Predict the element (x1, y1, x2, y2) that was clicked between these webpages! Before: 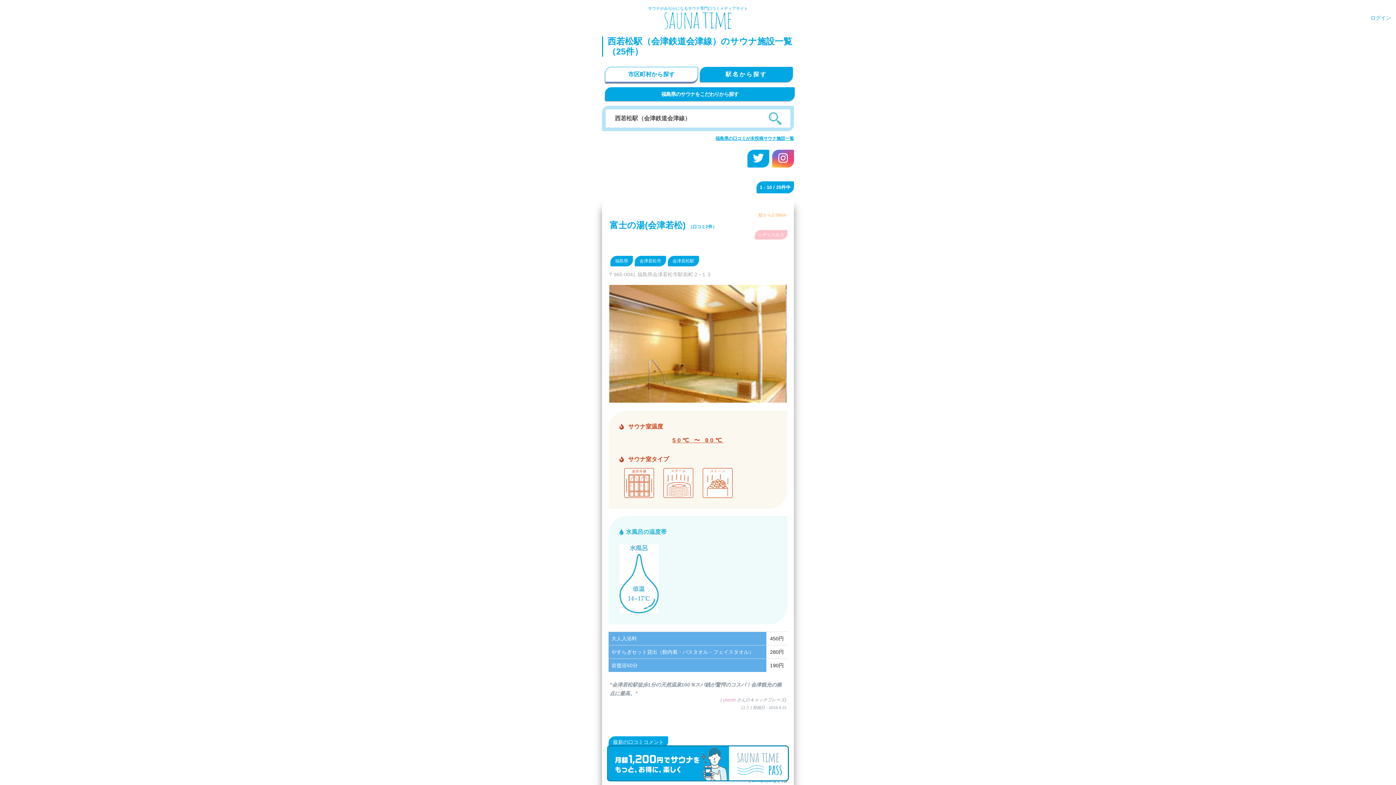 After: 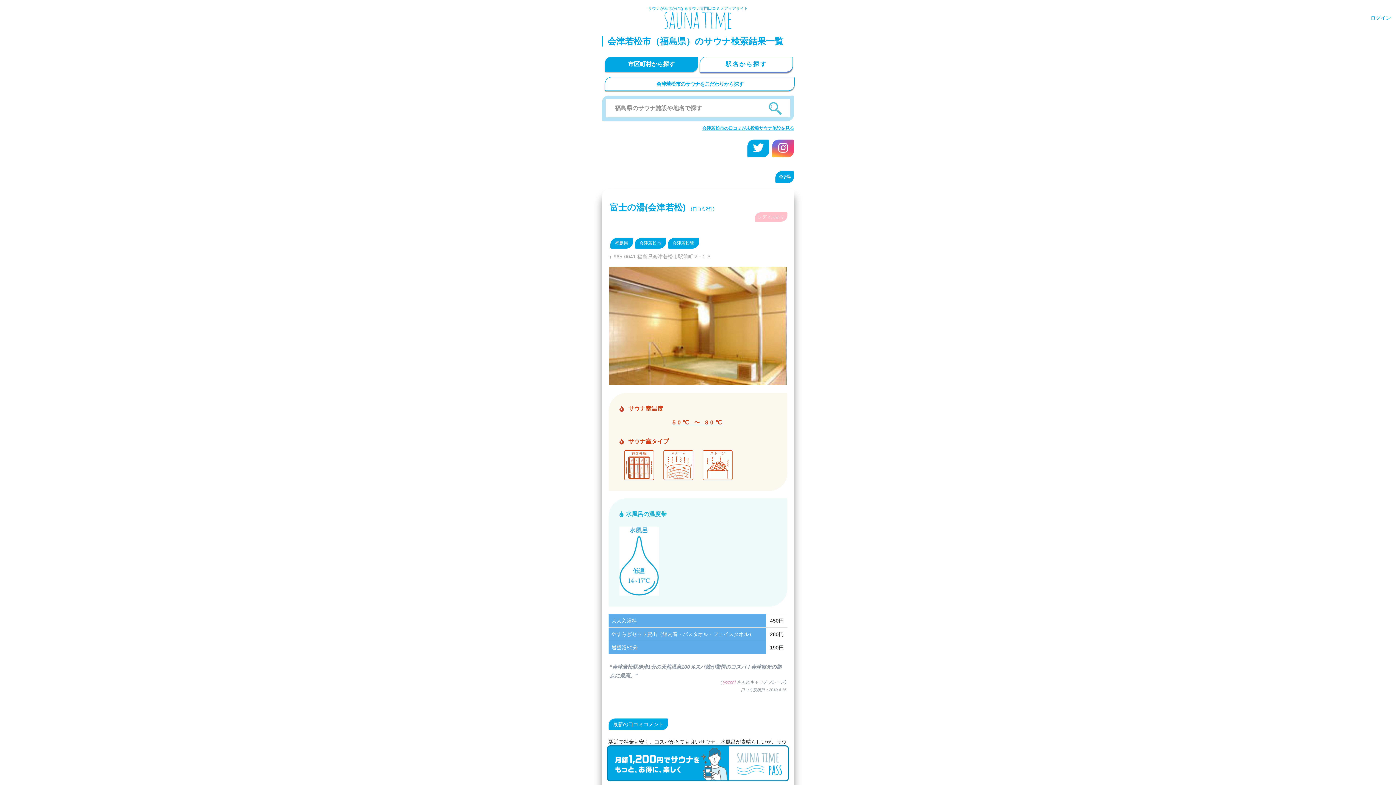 Action: label: 会津若松市 bbox: (639, 258, 661, 263)